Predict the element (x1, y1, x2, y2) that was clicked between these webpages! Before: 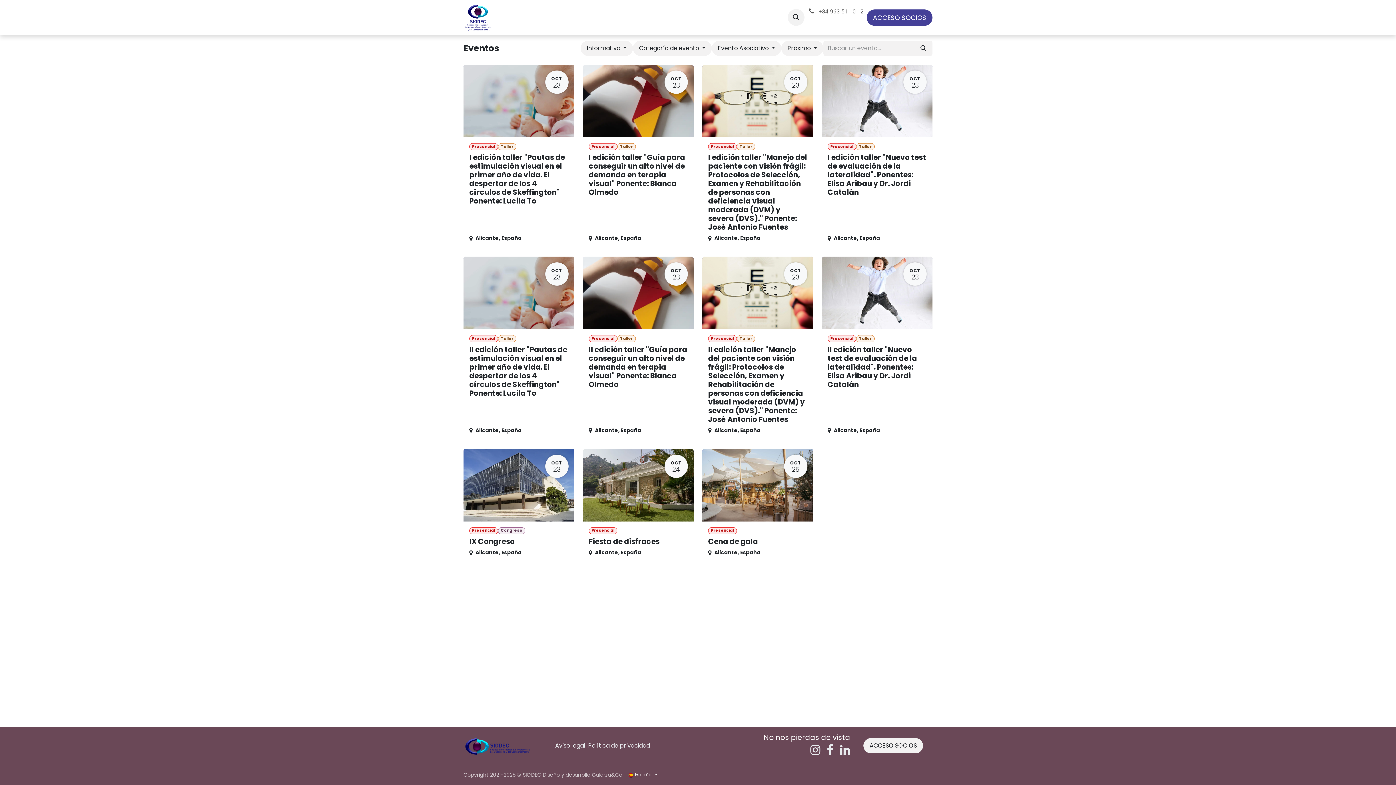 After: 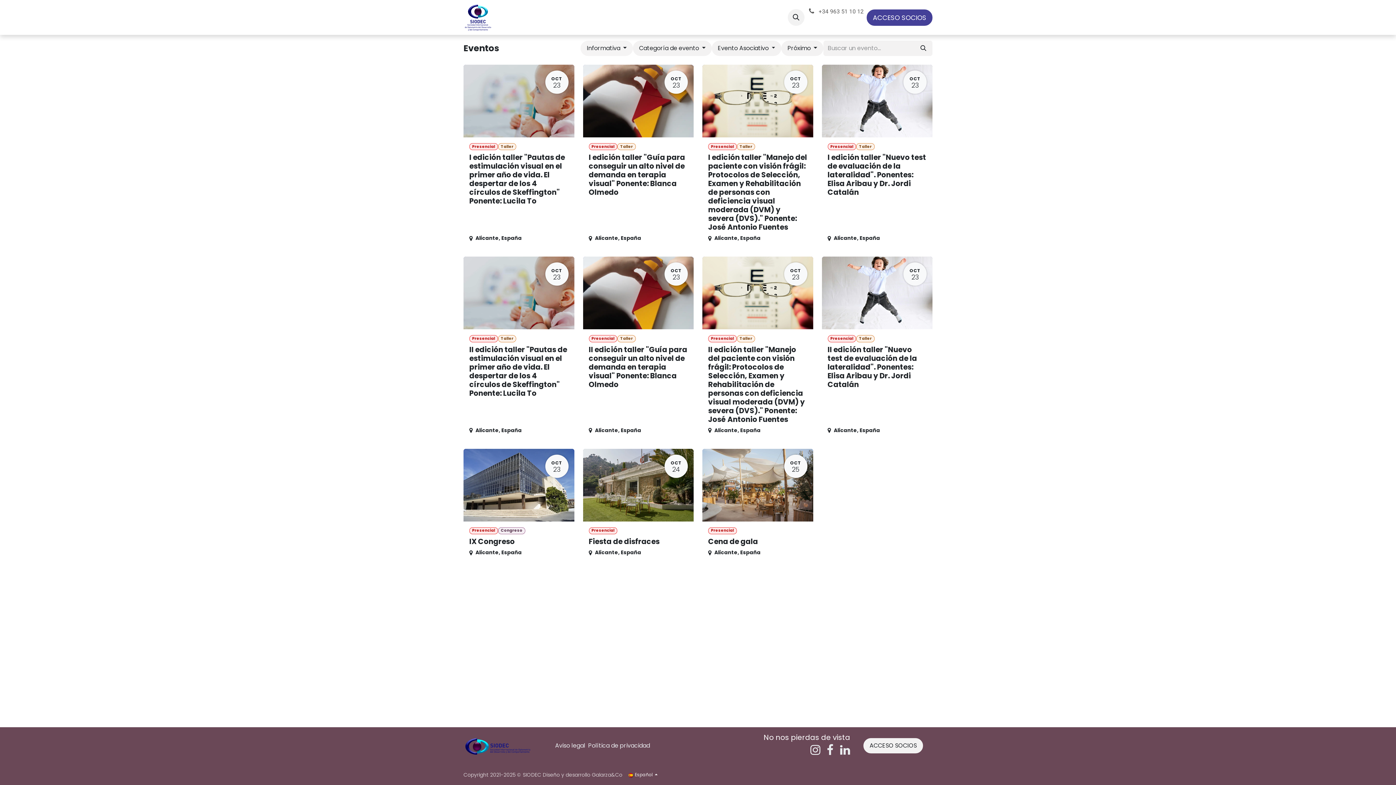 Action: bbox: (580, 40, 633, 56) label: Informativa 